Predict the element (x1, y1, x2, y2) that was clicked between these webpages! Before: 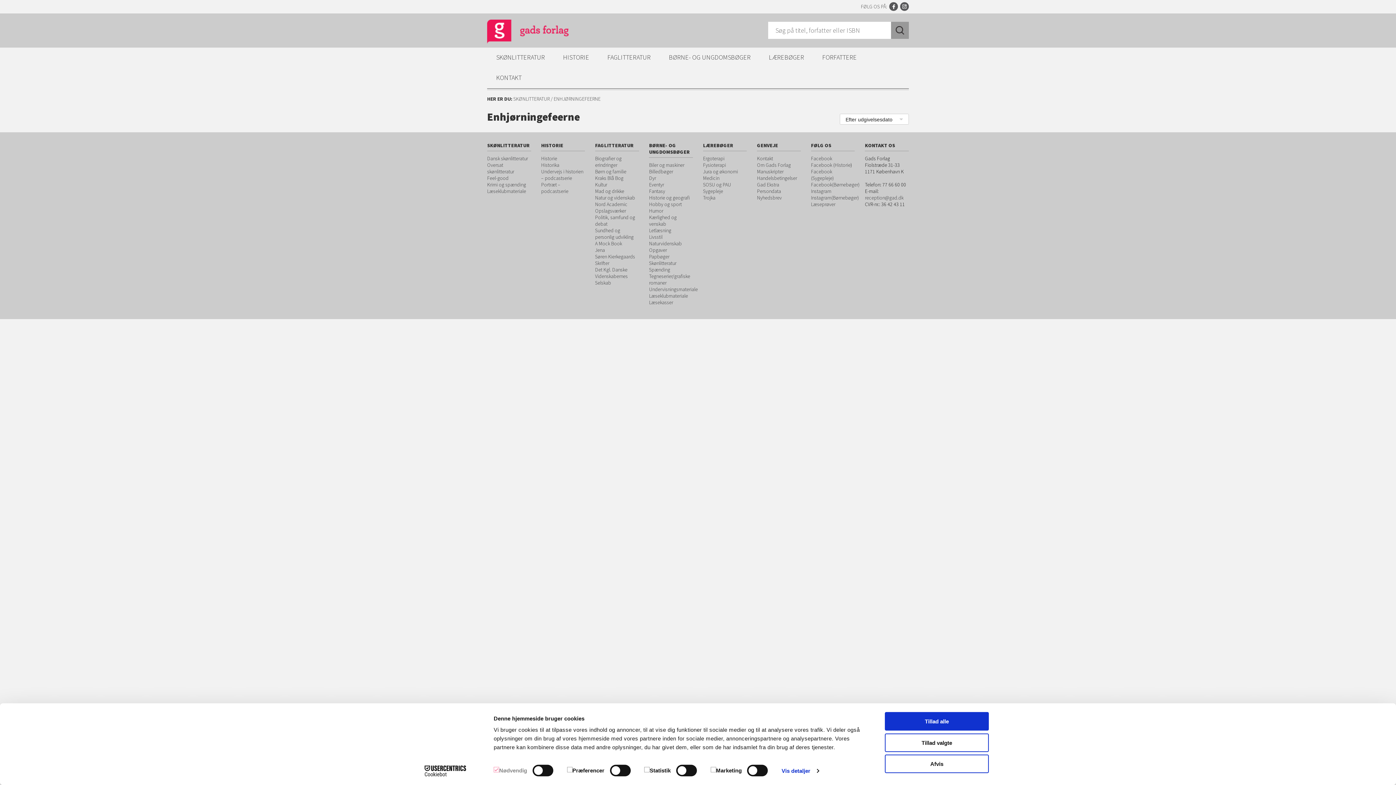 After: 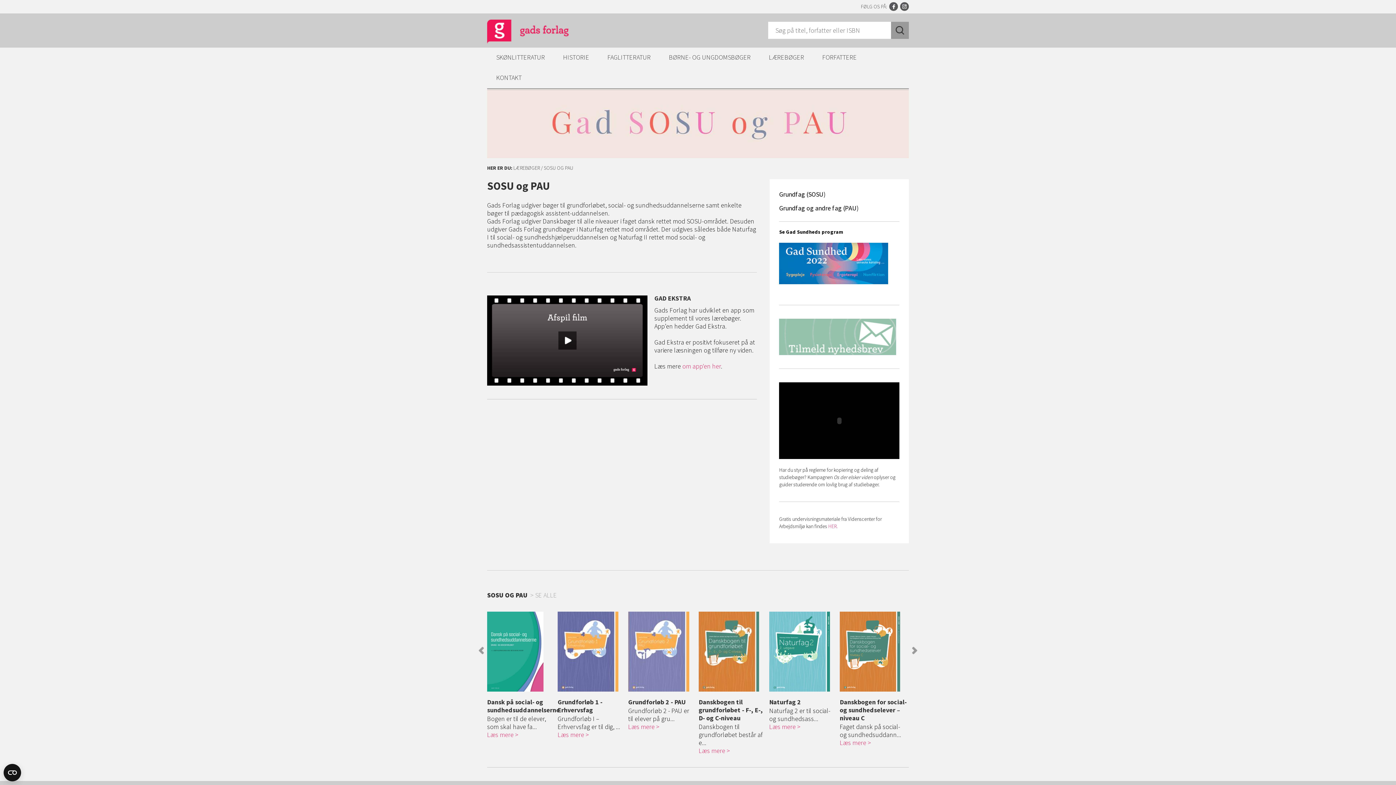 Action: bbox: (703, 181, 731, 188) label: SOSU og PAU